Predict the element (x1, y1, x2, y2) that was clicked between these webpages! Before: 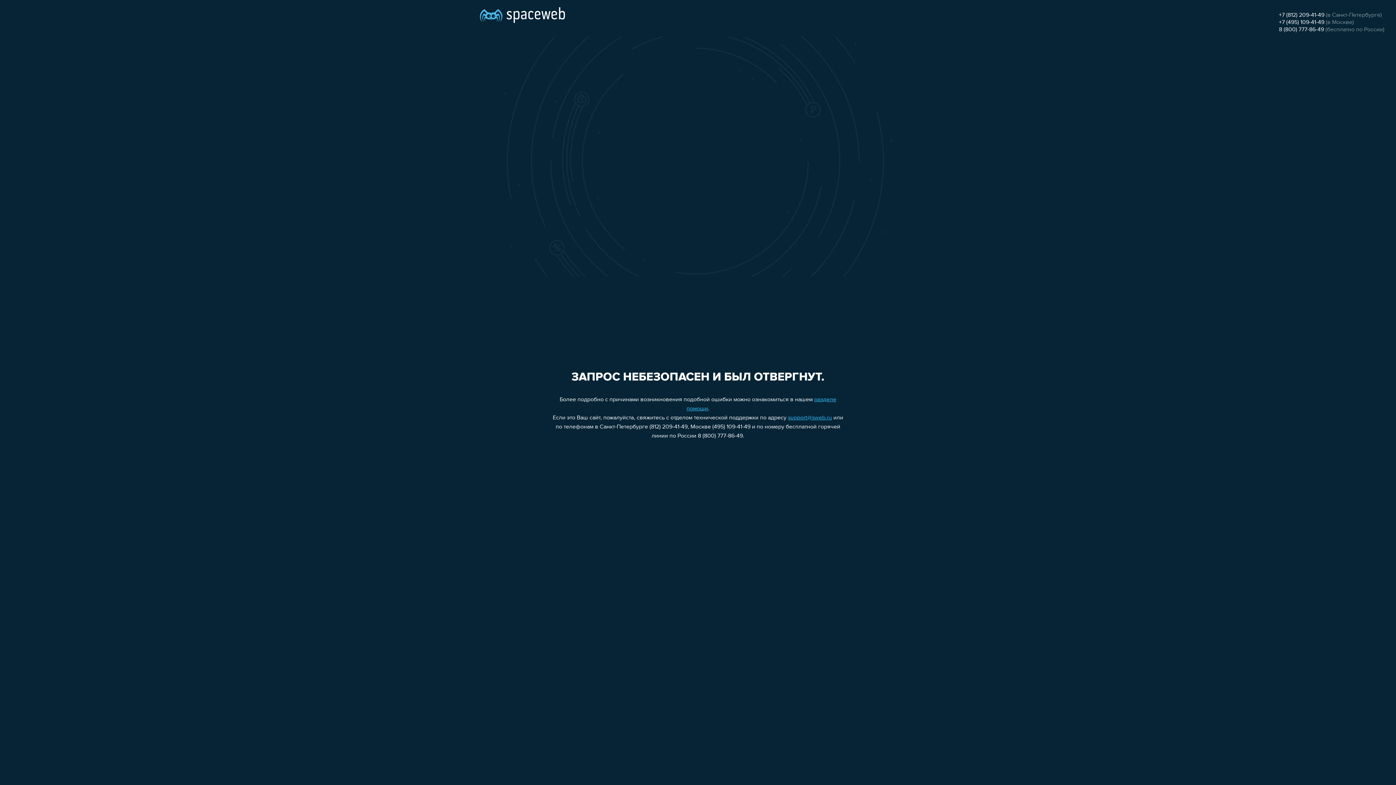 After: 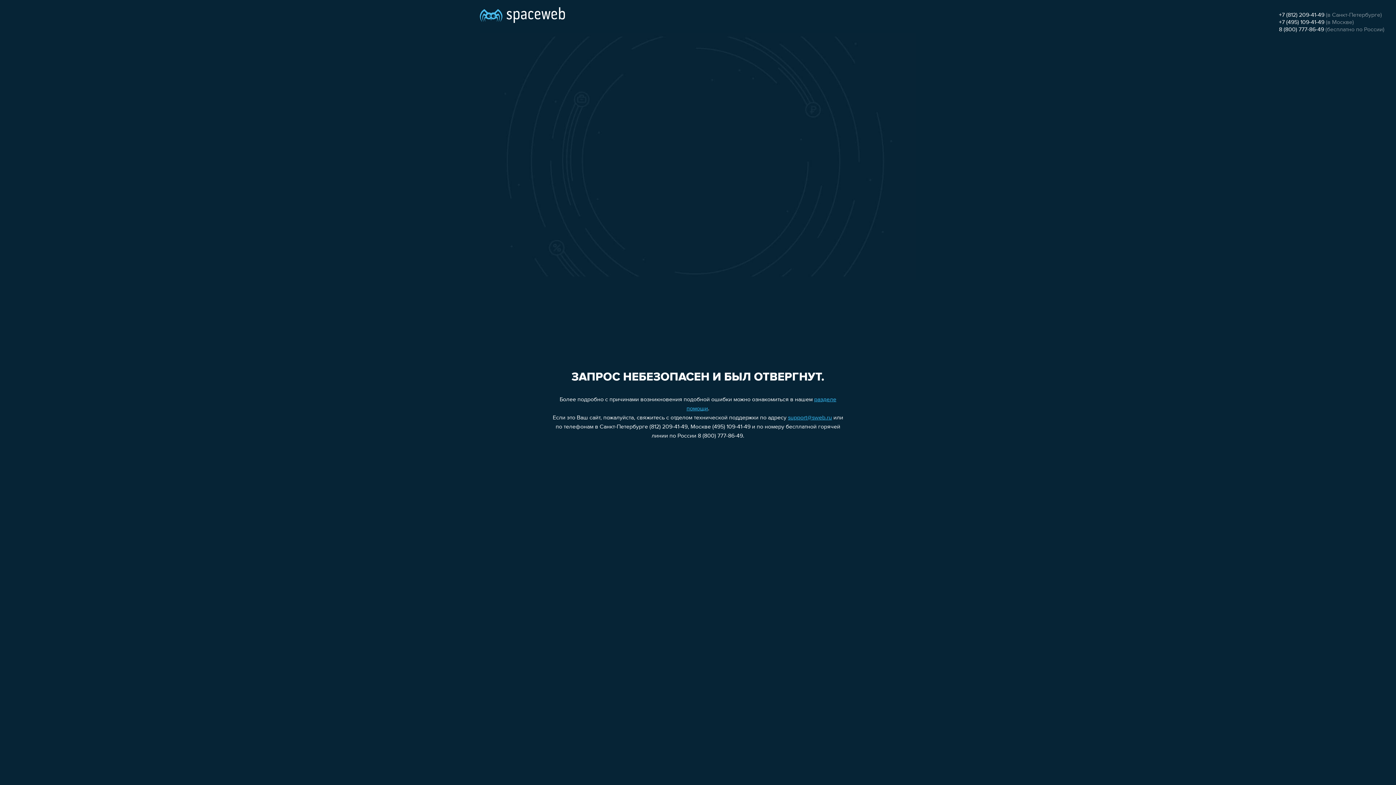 Action: bbox: (1279, 26, 1324, 32) label: 8 (800) 777-86-49